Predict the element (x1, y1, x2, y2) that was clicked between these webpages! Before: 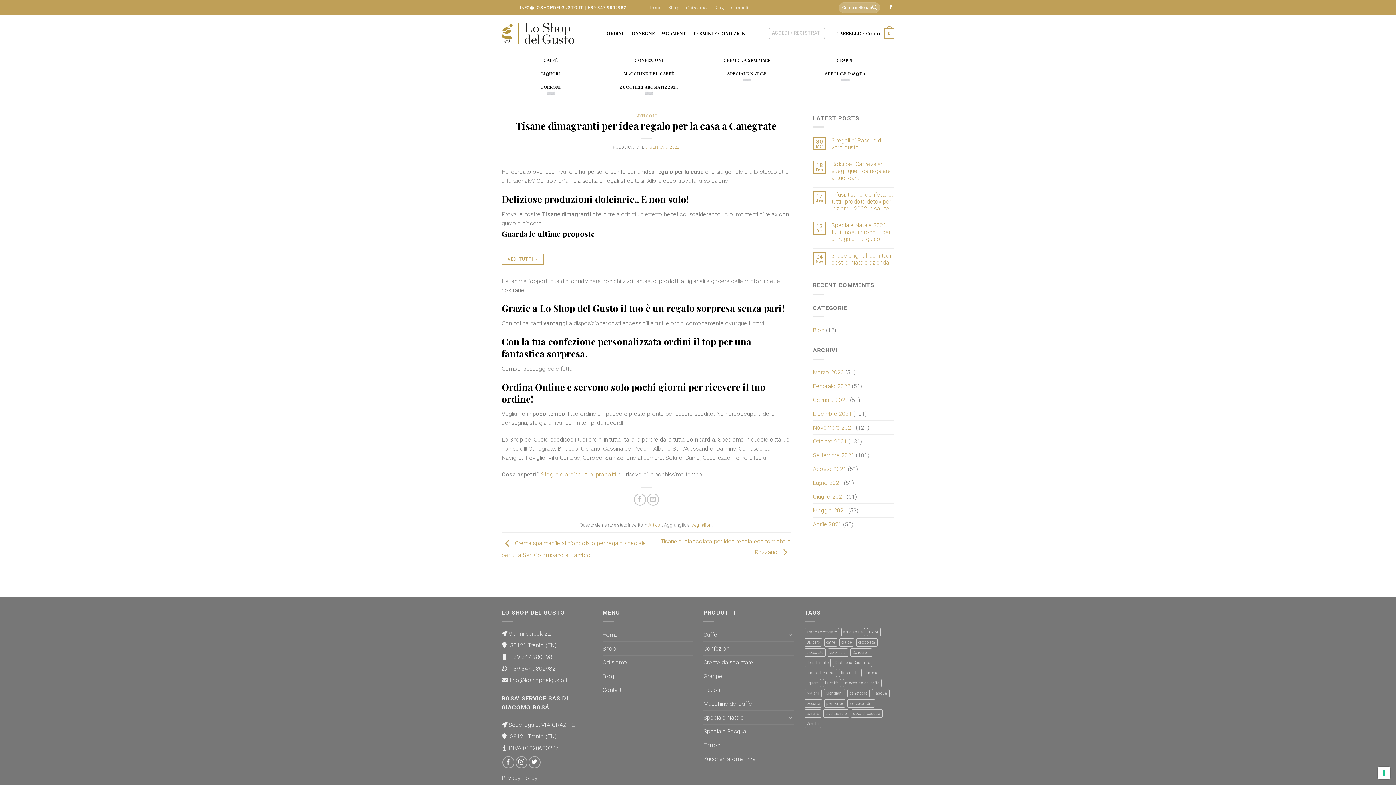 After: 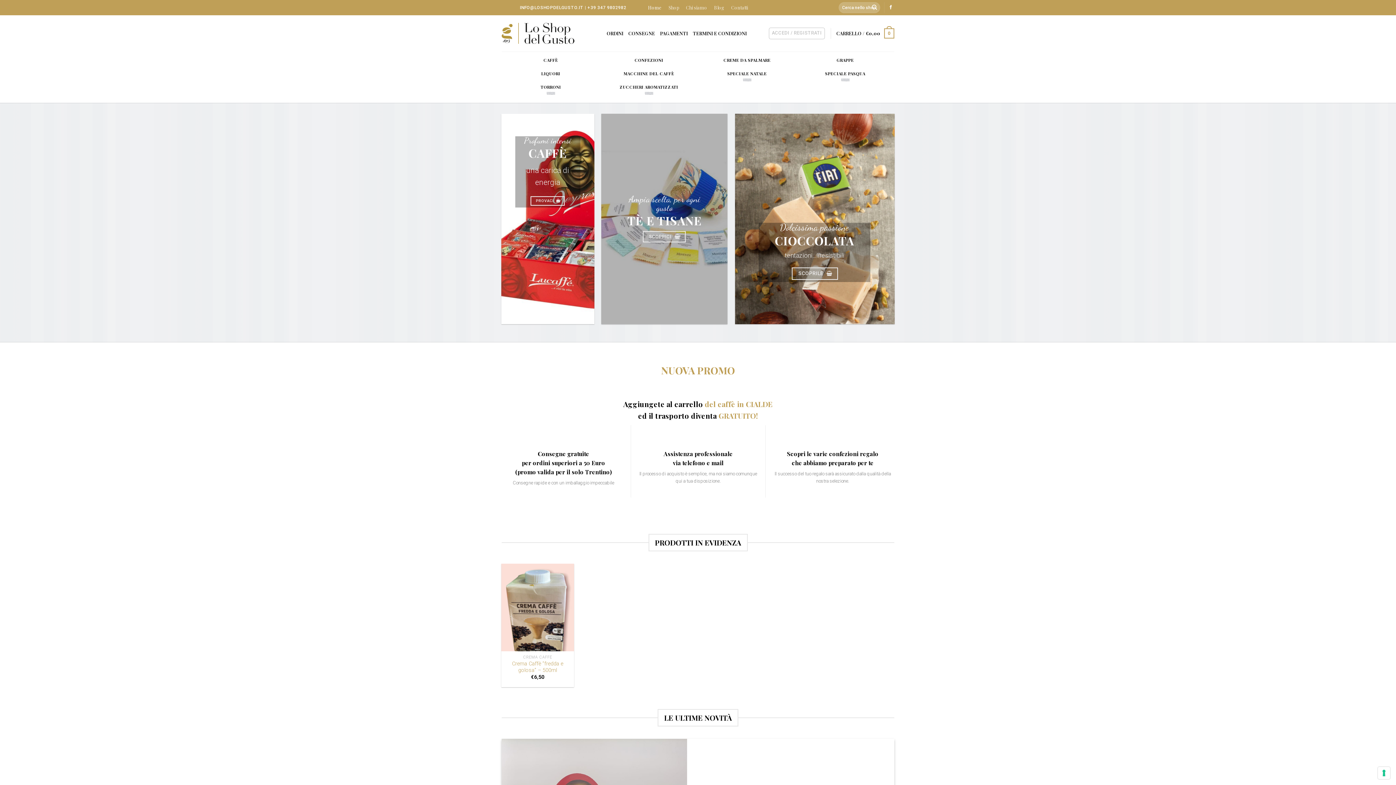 Action: bbox: (813, 434, 847, 448) label: Ottobre 2021